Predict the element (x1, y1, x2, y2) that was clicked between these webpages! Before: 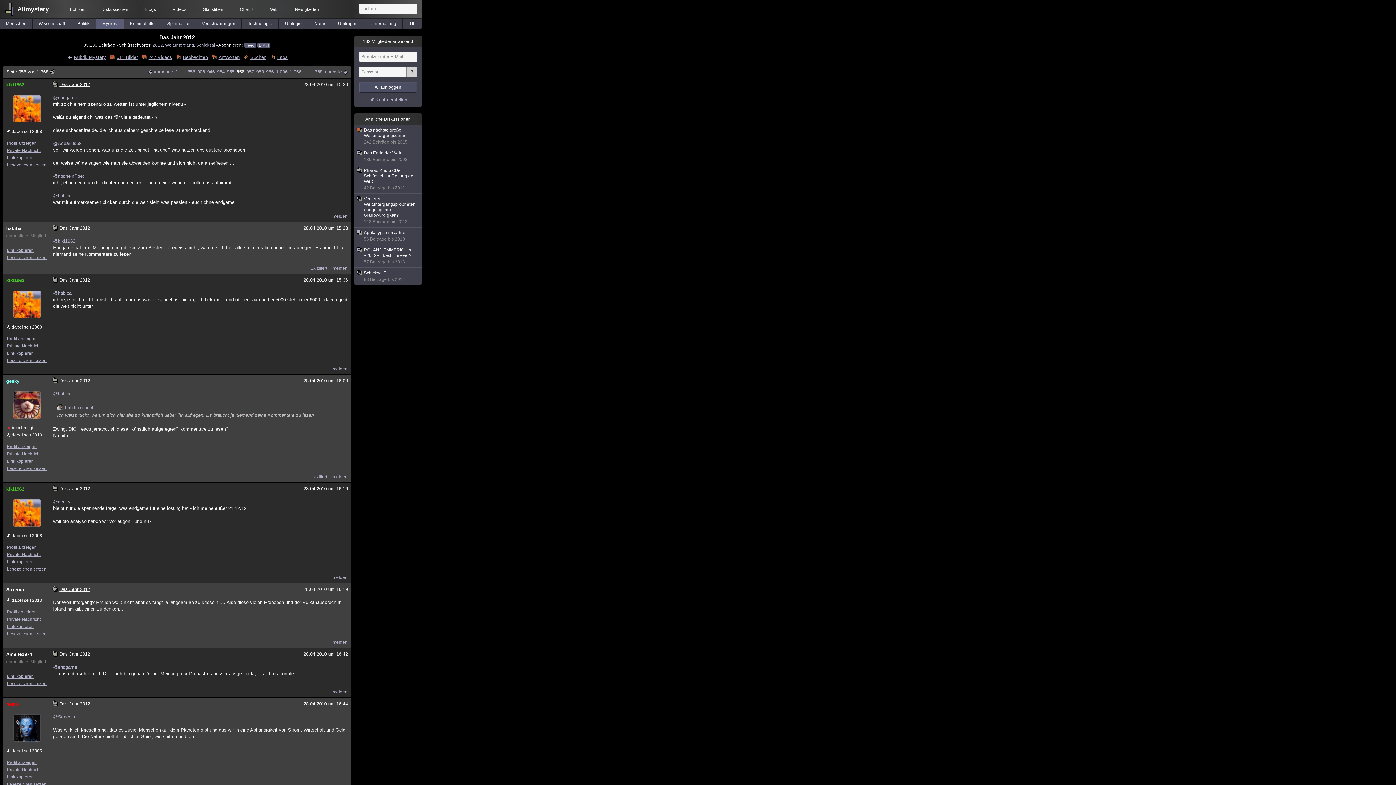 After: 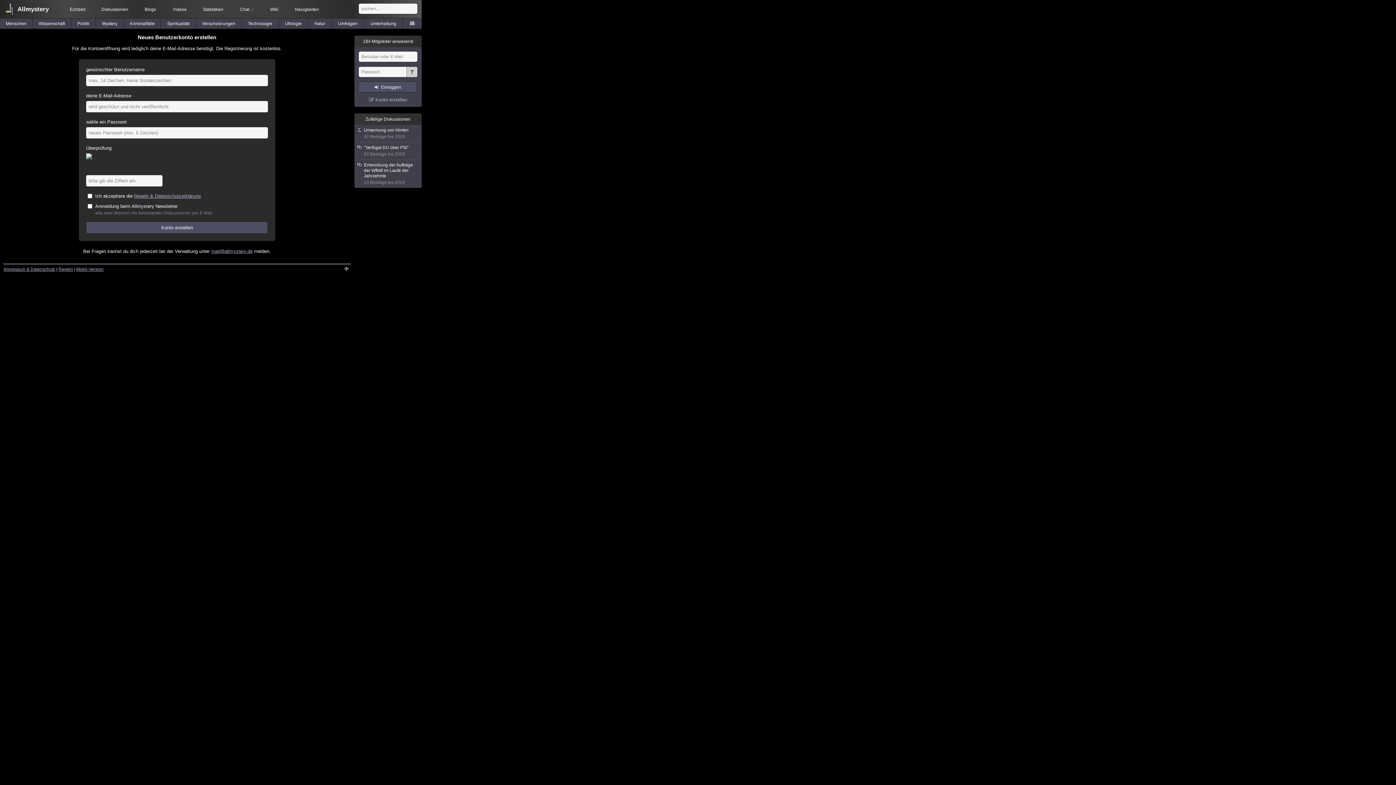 Action: label: Private Nachricht bbox: (6, 552, 40, 557)